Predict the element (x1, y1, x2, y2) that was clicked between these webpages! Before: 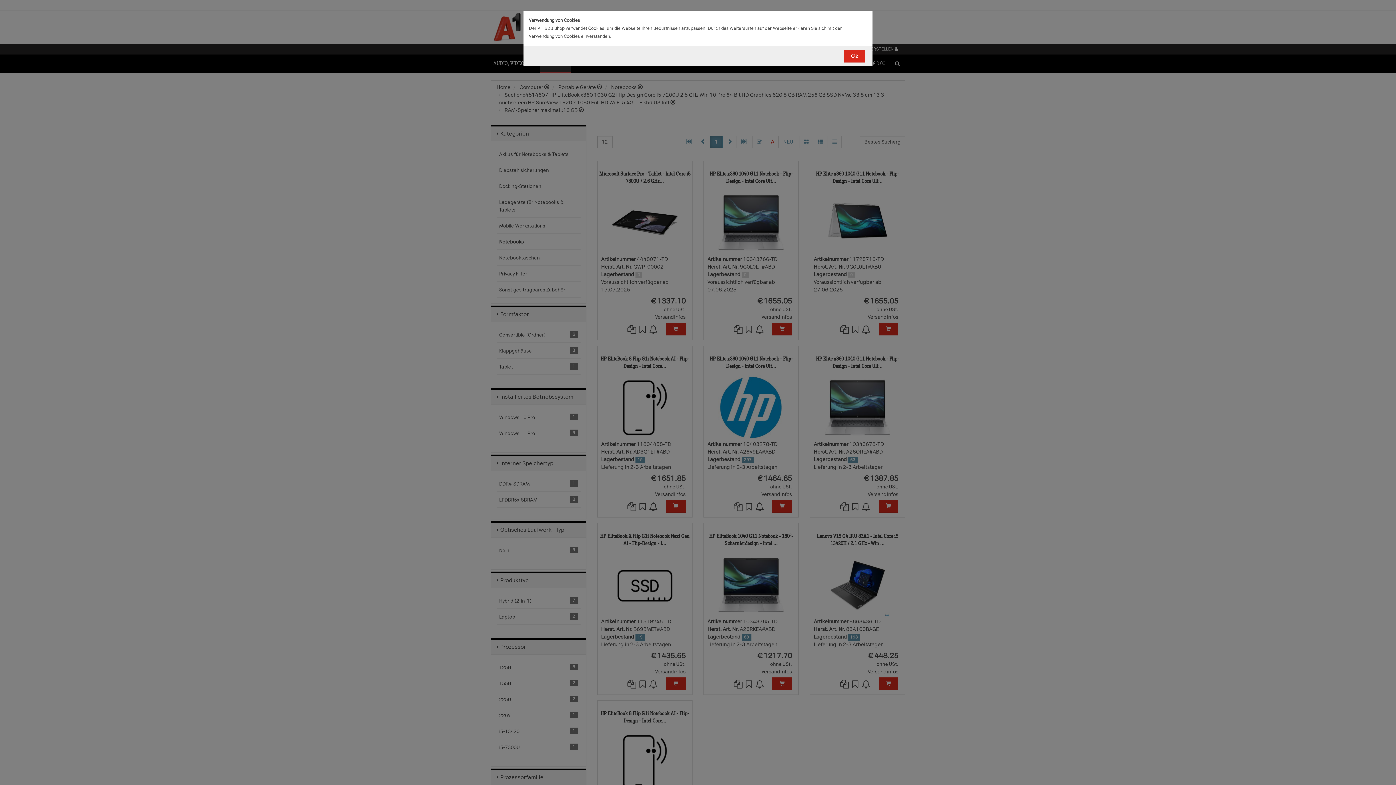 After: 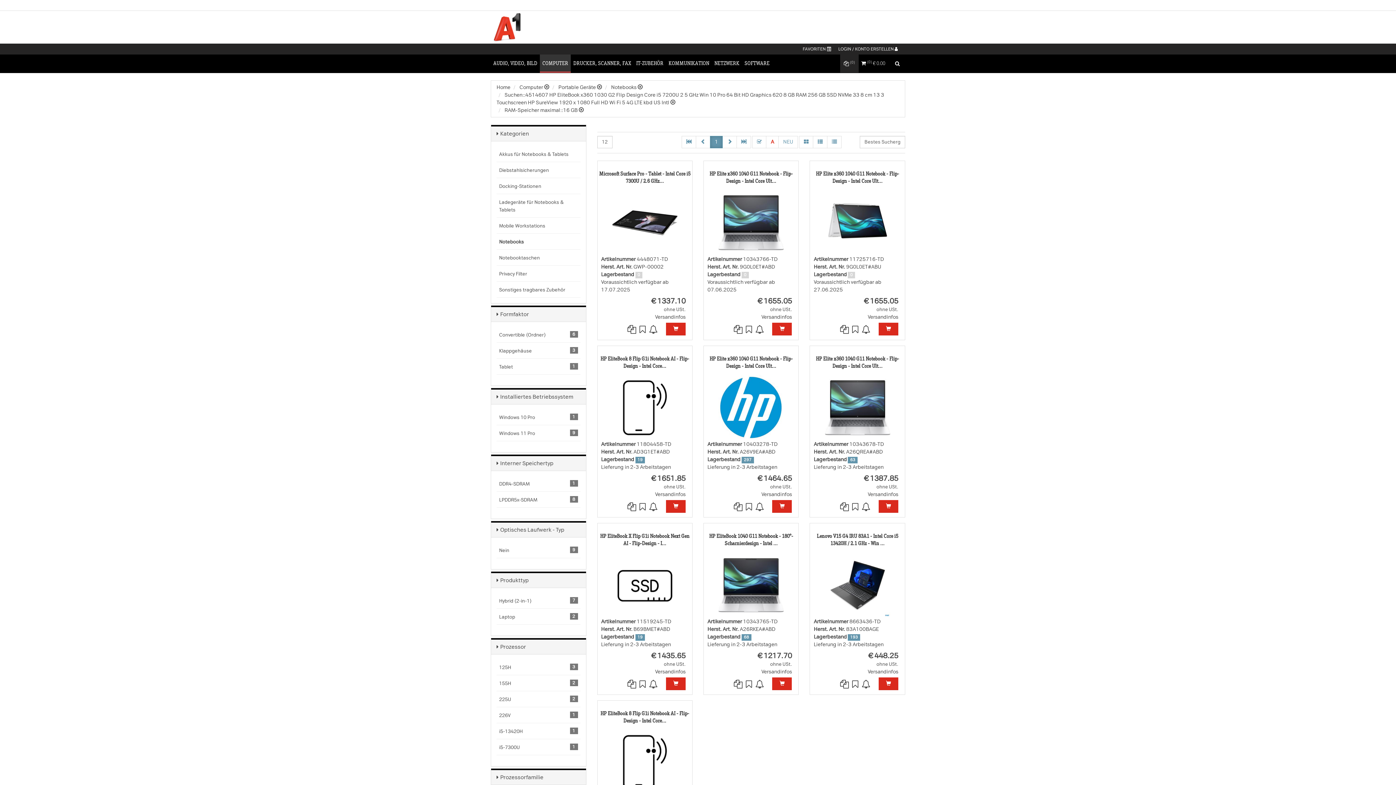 Action: bbox: (844, 49, 865, 62) label: Ok